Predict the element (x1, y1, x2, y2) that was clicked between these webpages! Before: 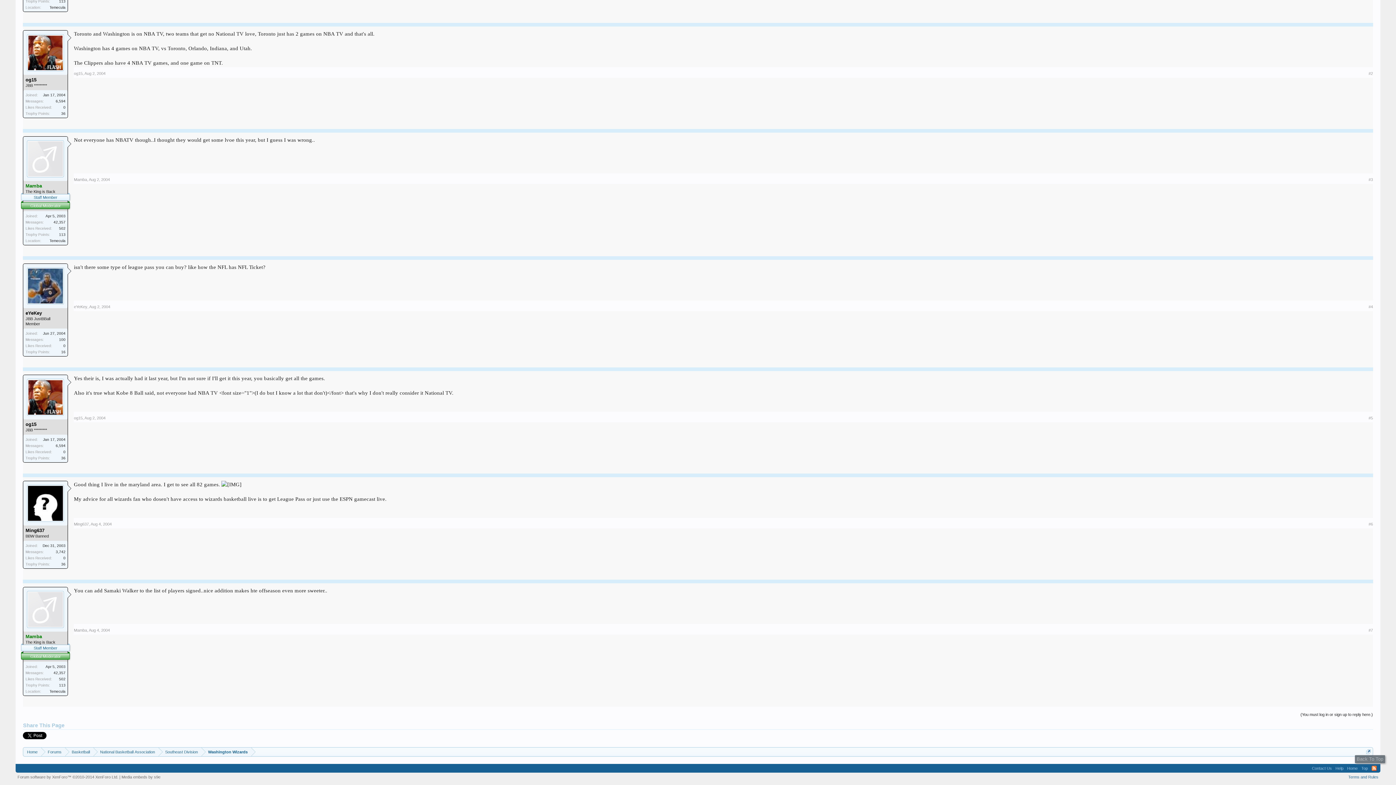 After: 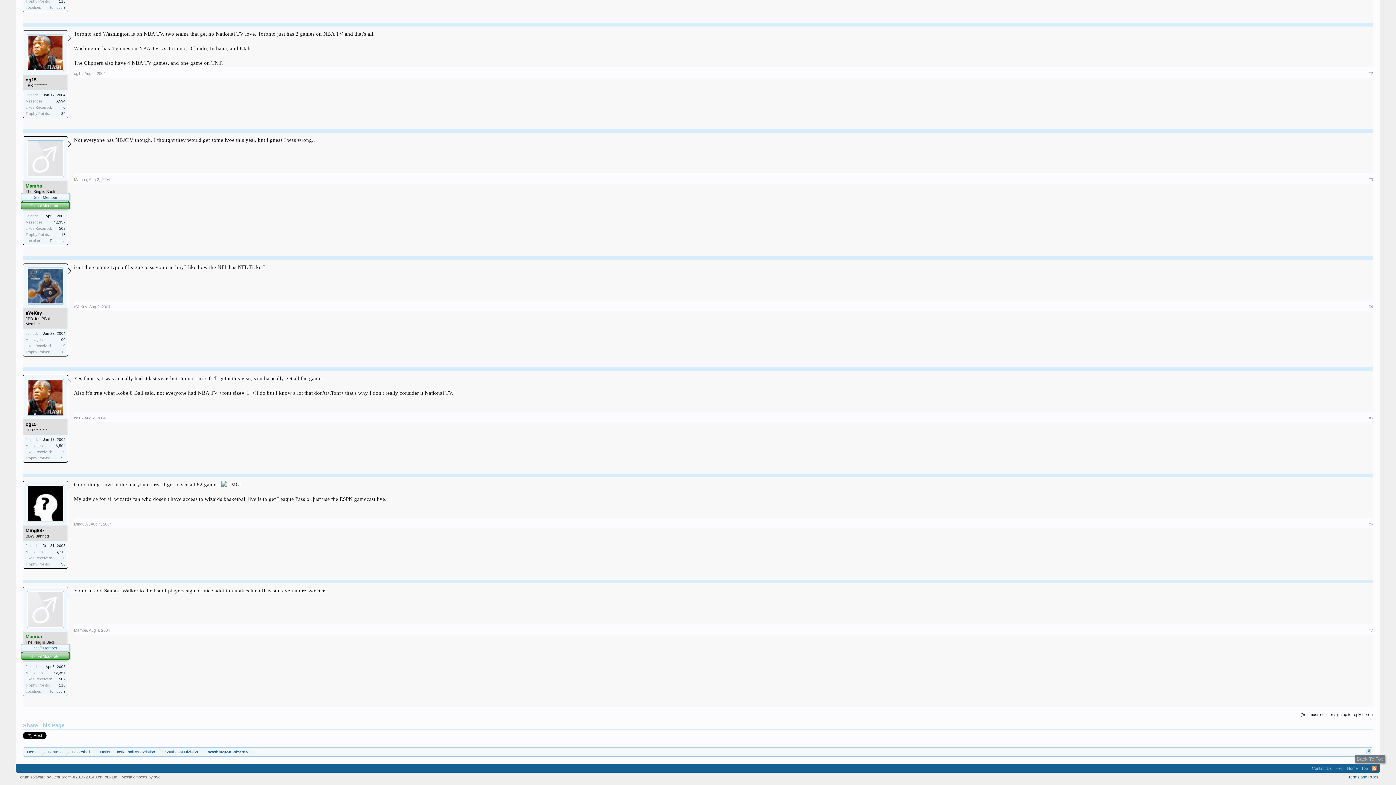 Action: label: Aug 4, 2004 bbox: (90, 522, 111, 526)